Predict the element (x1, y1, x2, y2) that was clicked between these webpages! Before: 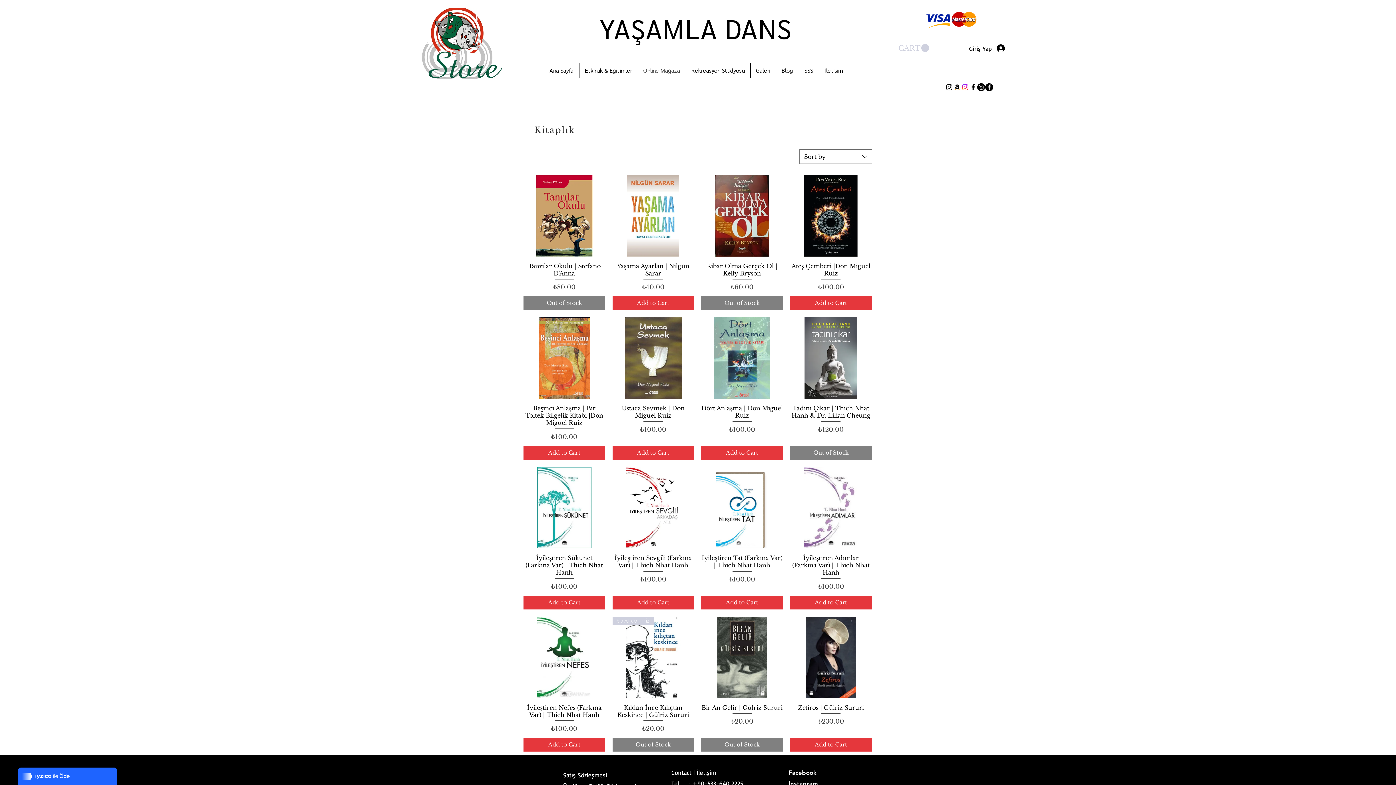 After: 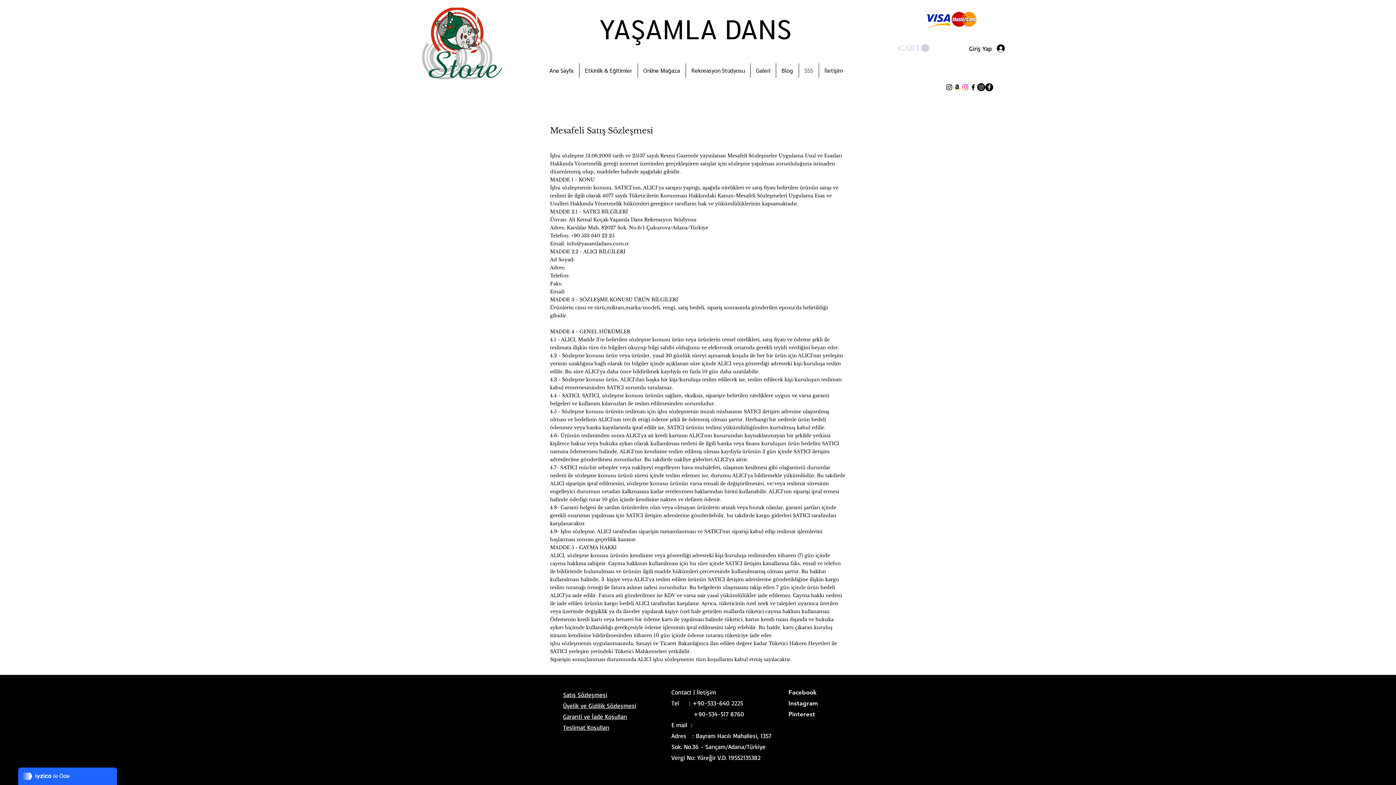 Action: label: Satış Sözleşmesi bbox: (563, 771, 607, 780)